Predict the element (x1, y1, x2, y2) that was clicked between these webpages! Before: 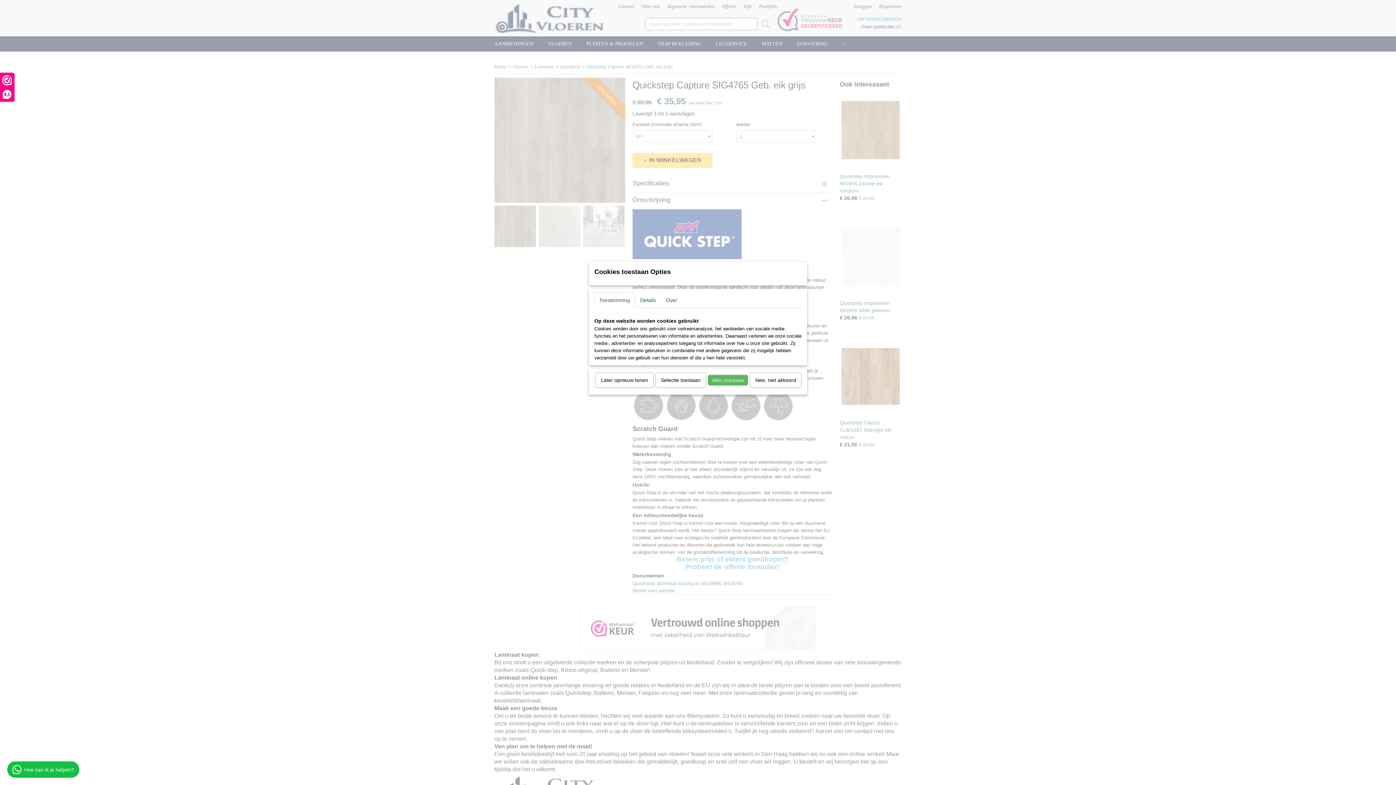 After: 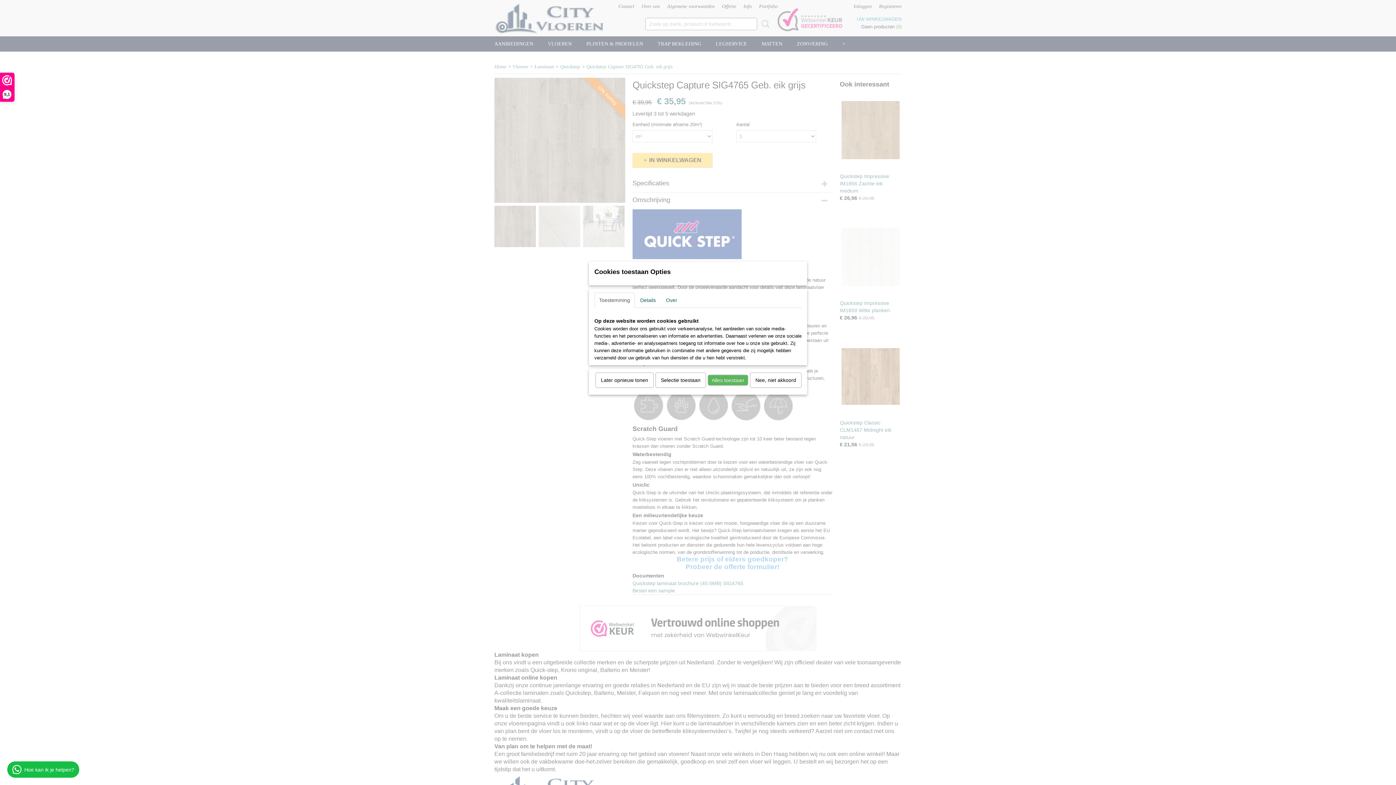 Action: bbox: (594, 292, 634, 308) label: Toestemming